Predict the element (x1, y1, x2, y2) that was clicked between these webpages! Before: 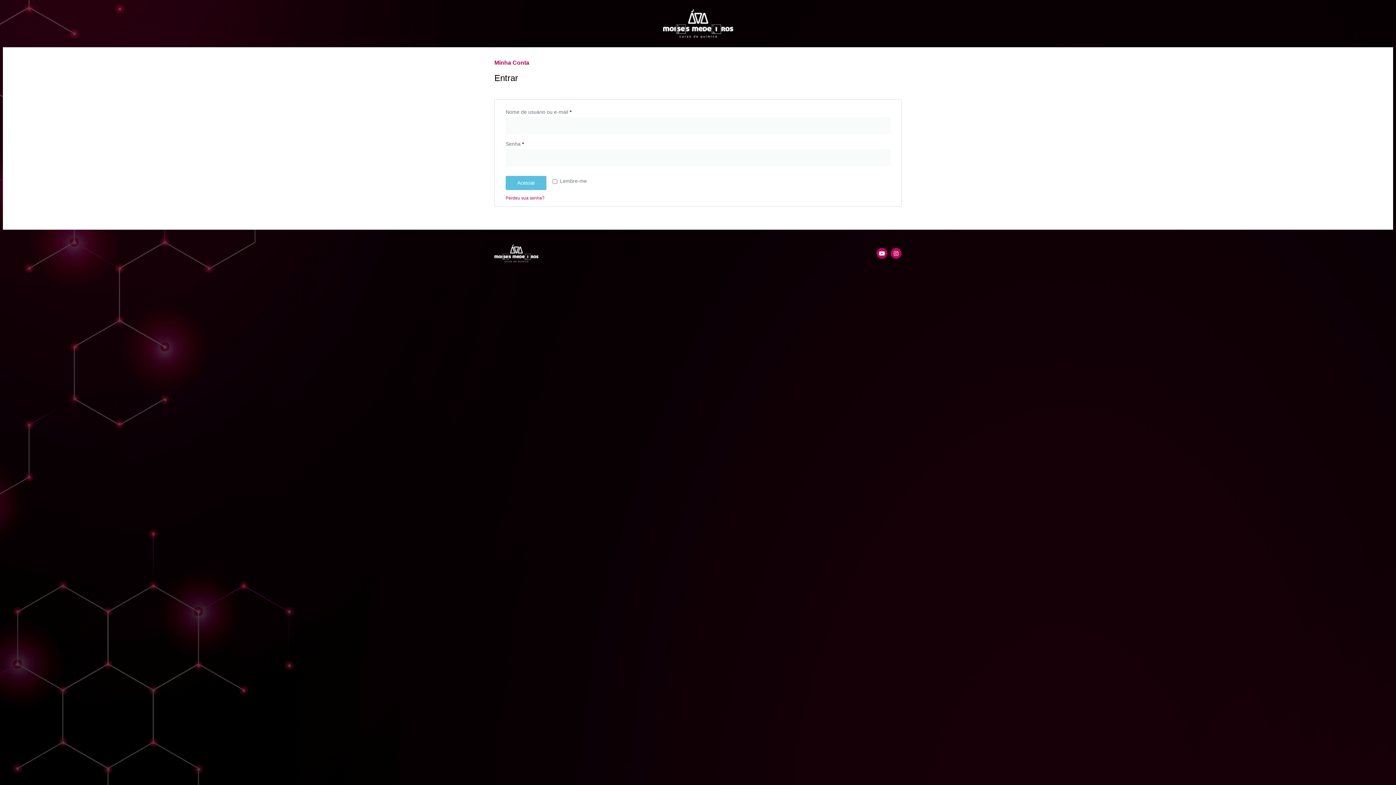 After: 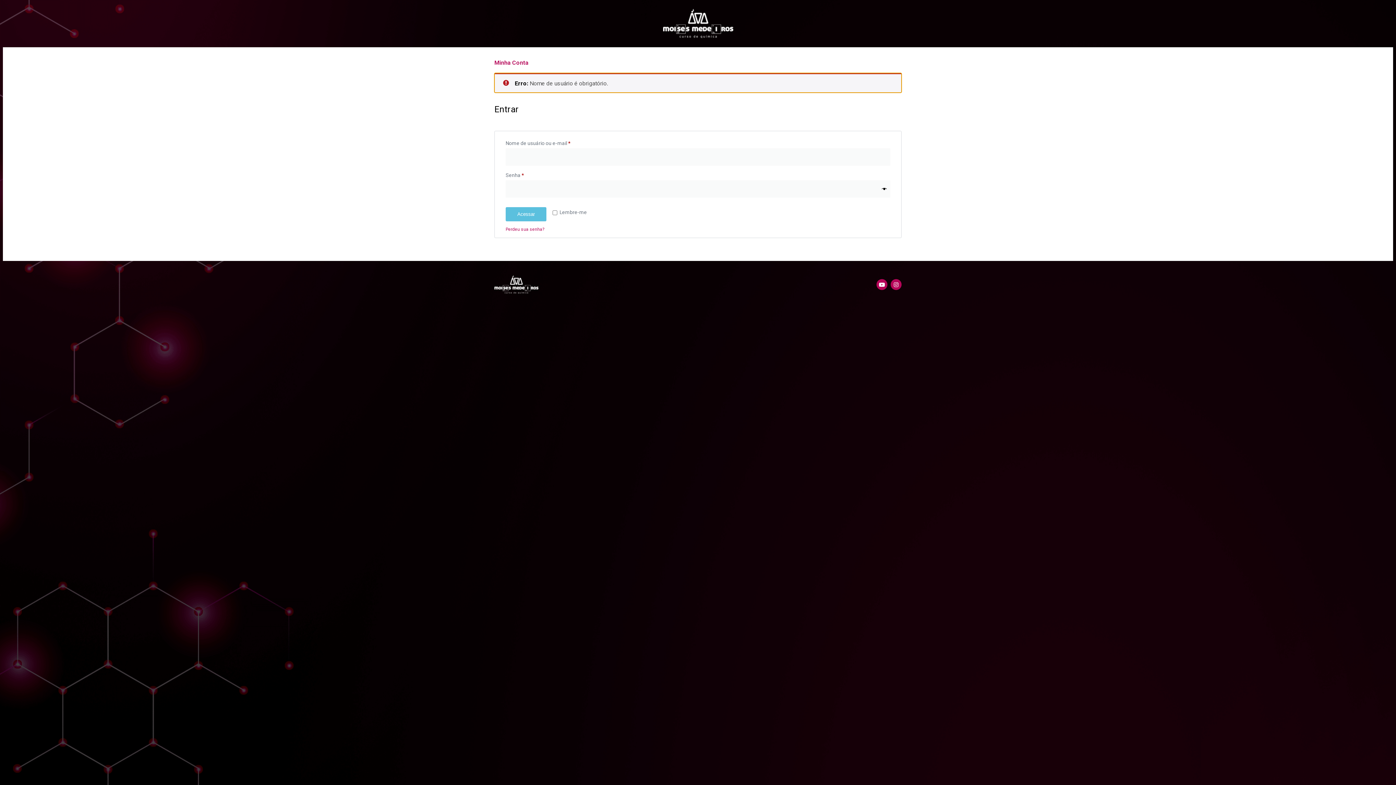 Action: label: Acessar bbox: (505, 176, 546, 190)